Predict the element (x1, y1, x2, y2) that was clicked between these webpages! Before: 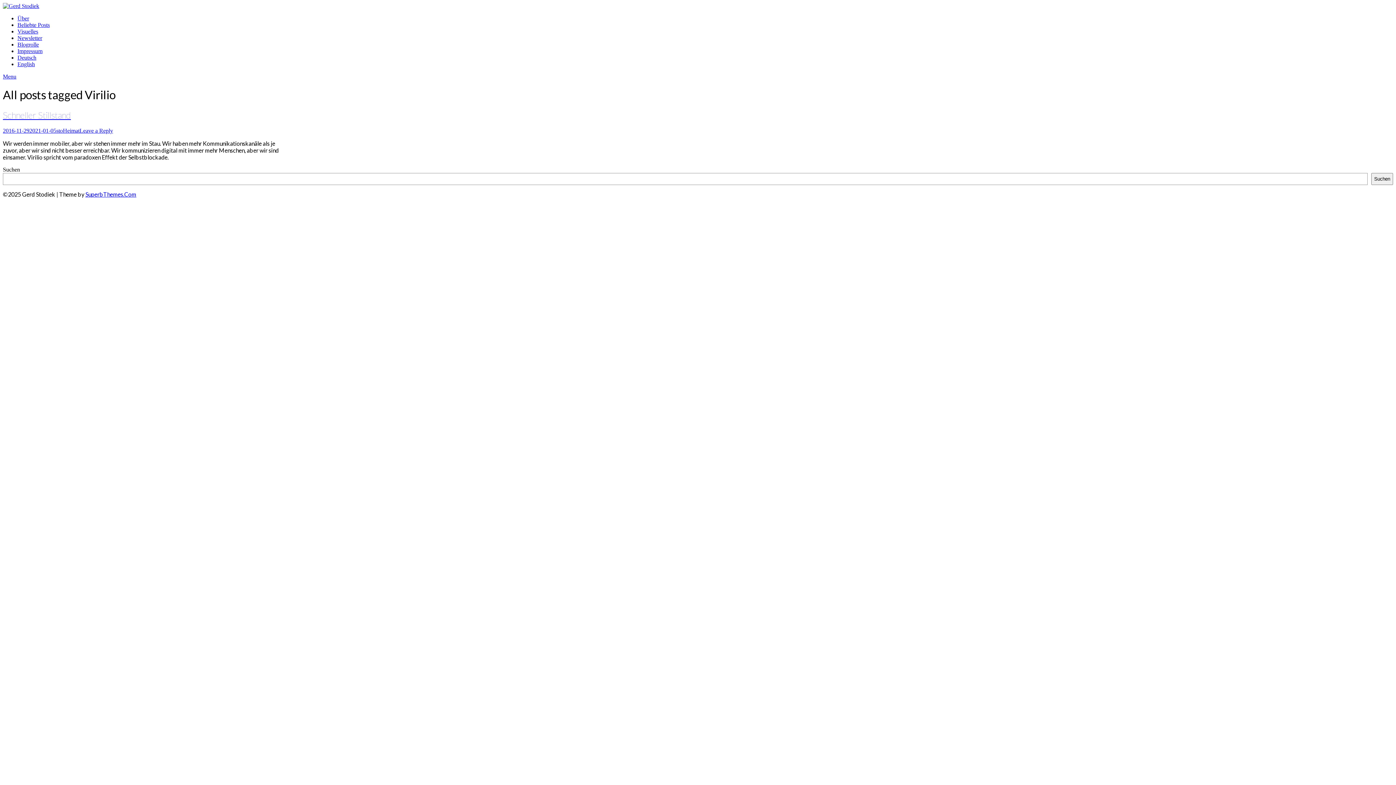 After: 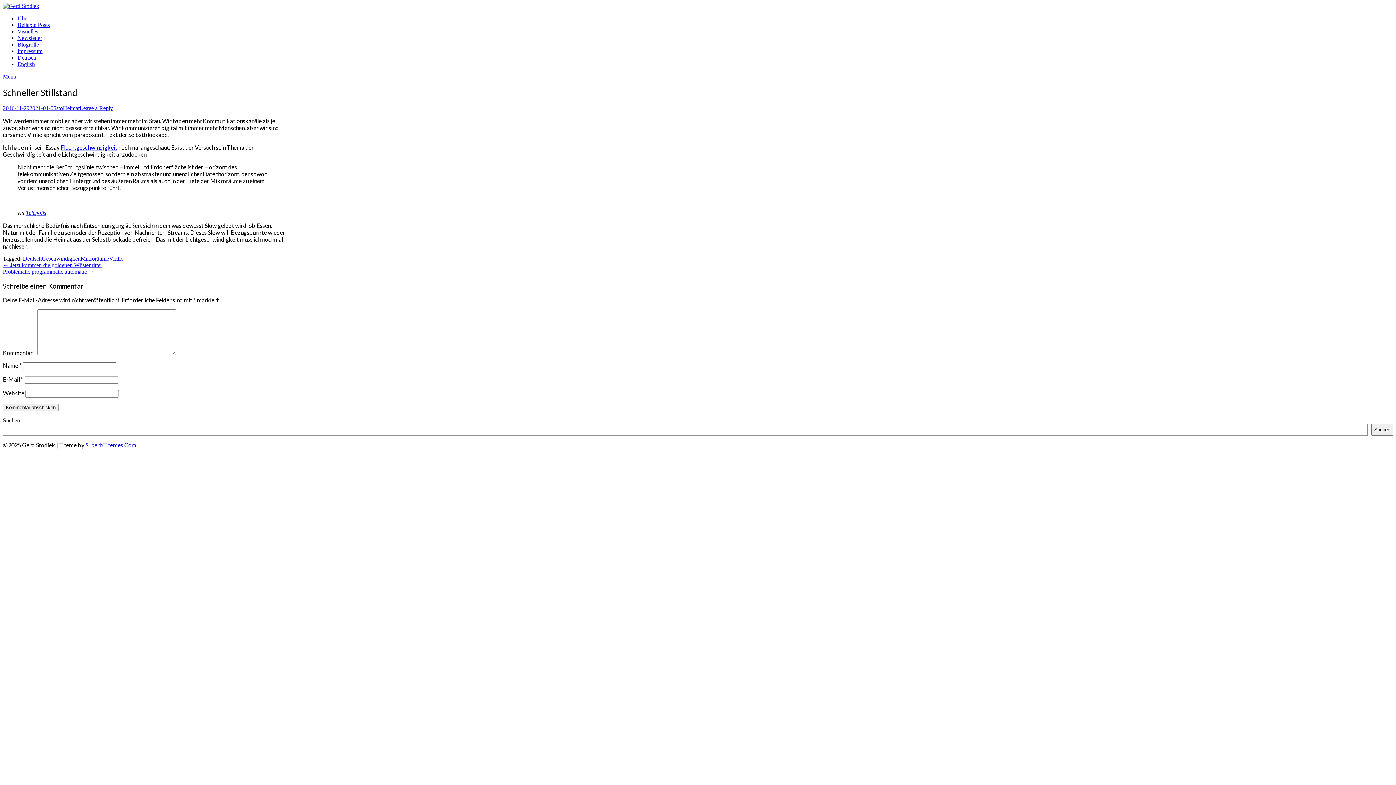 Action: label: 2016-11-292021-01-05 bbox: (2, 127, 56, 133)